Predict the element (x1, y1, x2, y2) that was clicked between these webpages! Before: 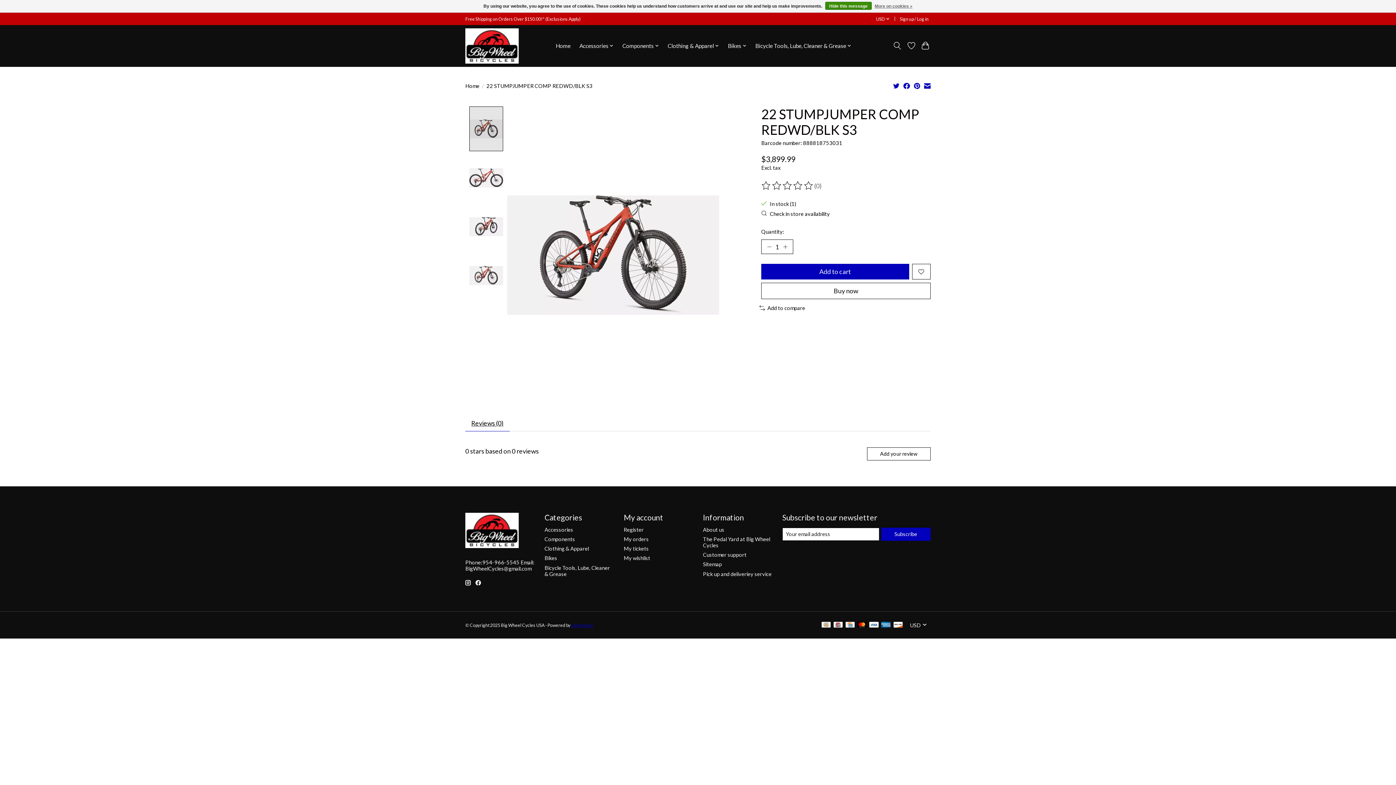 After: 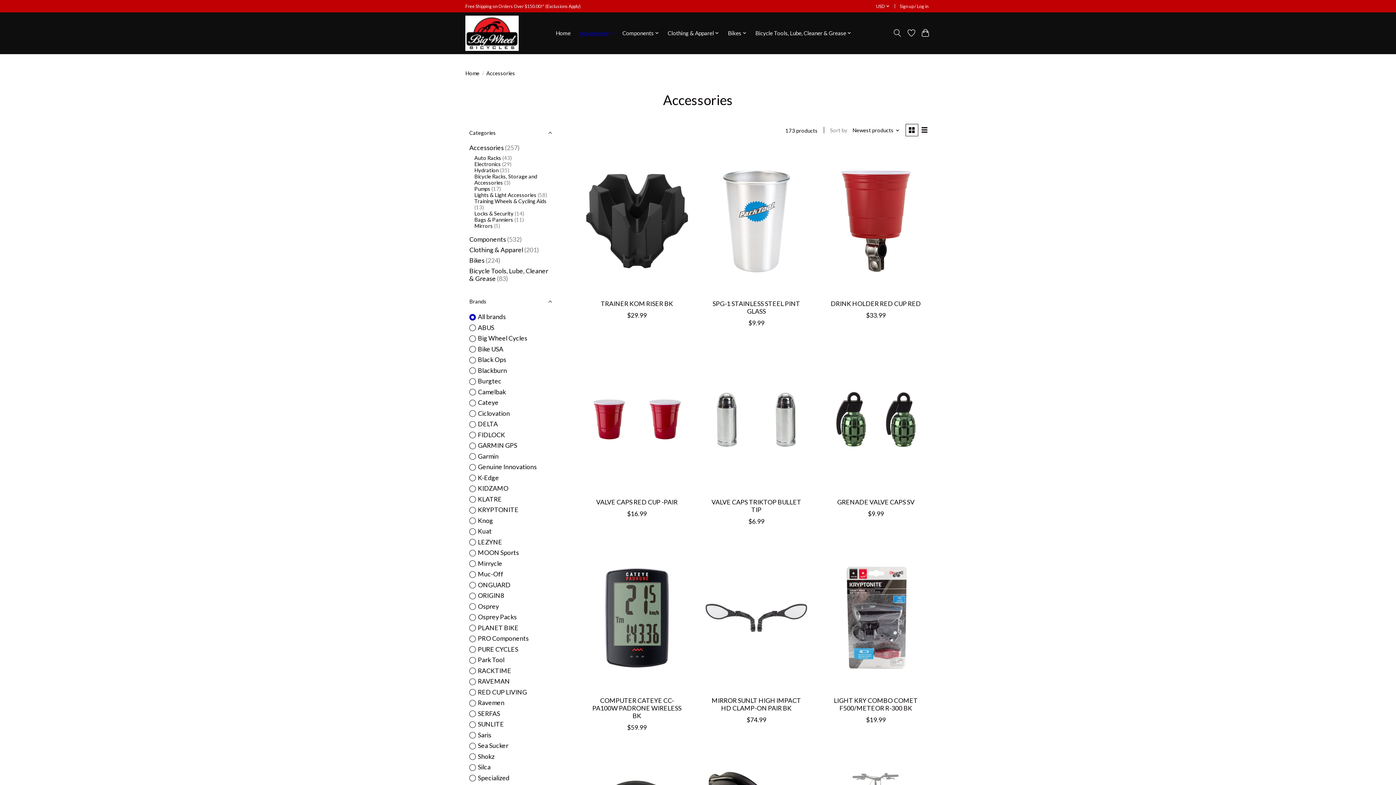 Action: bbox: (544, 526, 573, 533) label: Accessories